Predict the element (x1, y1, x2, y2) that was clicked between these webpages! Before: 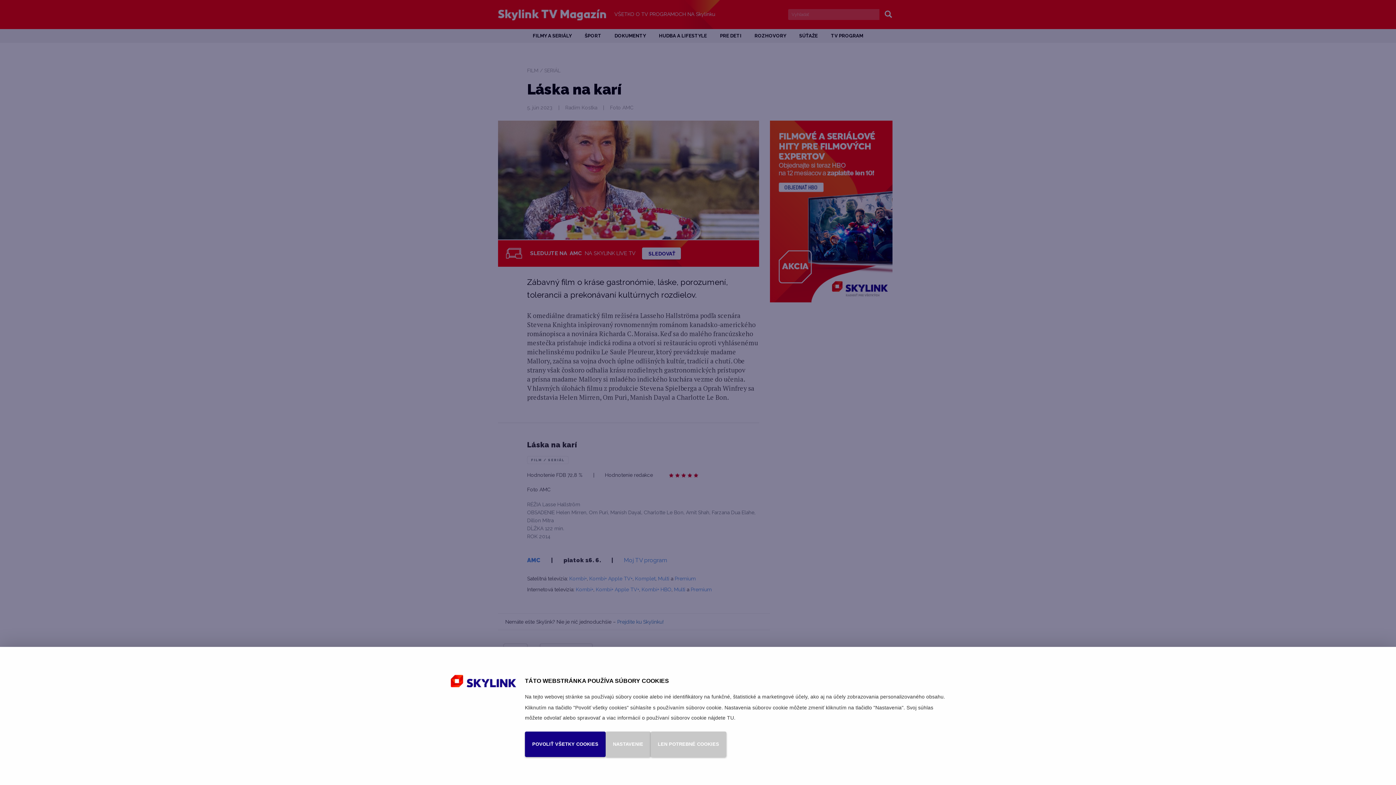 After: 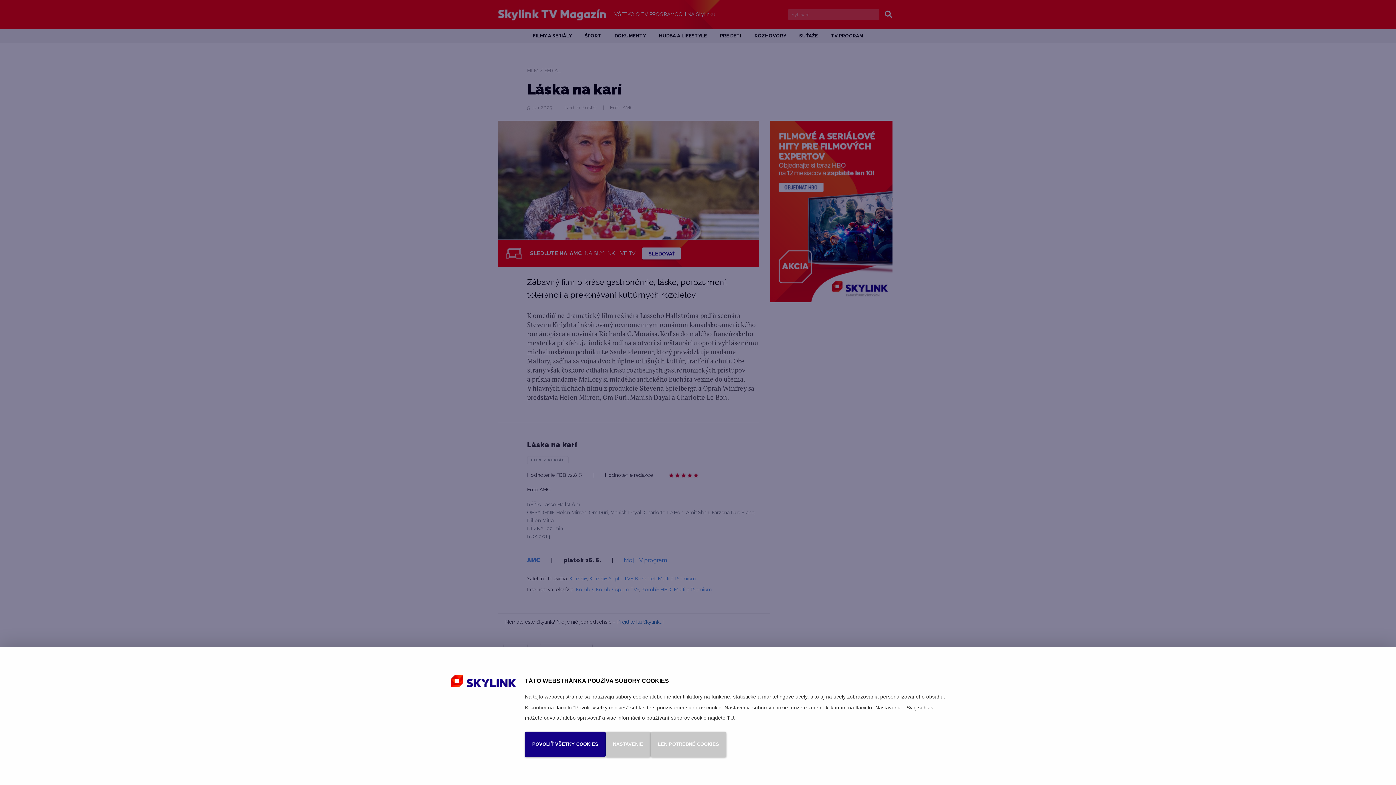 Action: bbox: (727, 715, 734, 721) label: TU